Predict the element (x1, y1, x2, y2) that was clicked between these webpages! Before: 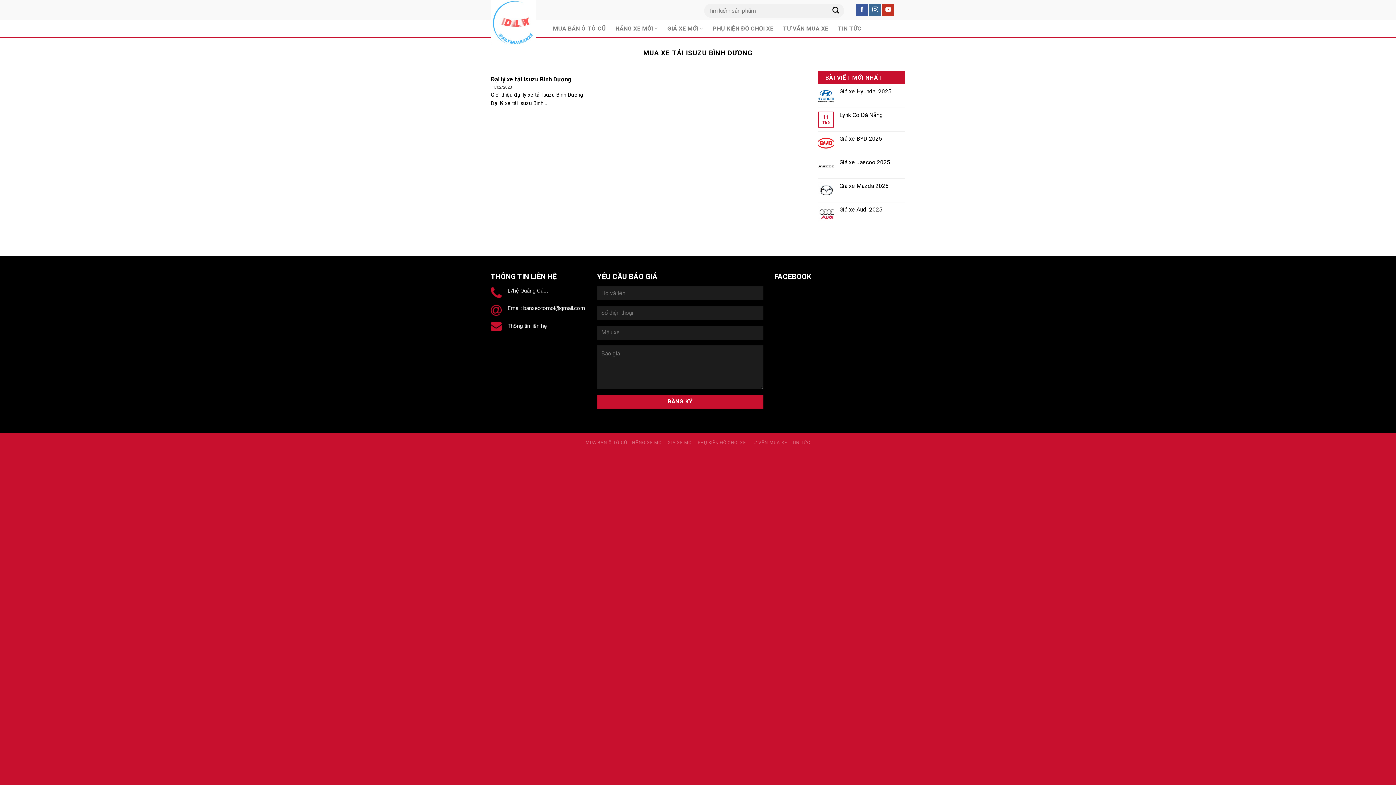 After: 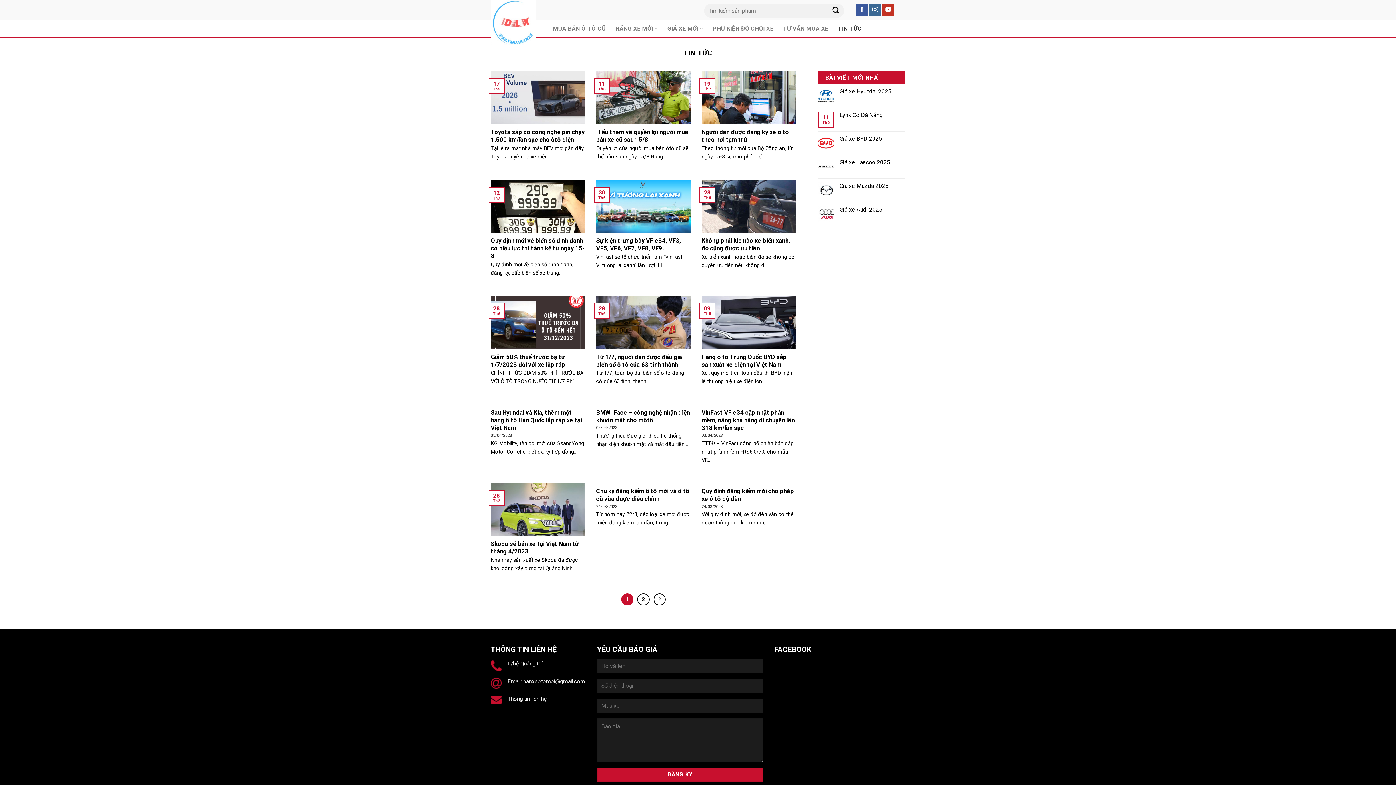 Action: bbox: (792, 440, 810, 445) label: TIN TỨC